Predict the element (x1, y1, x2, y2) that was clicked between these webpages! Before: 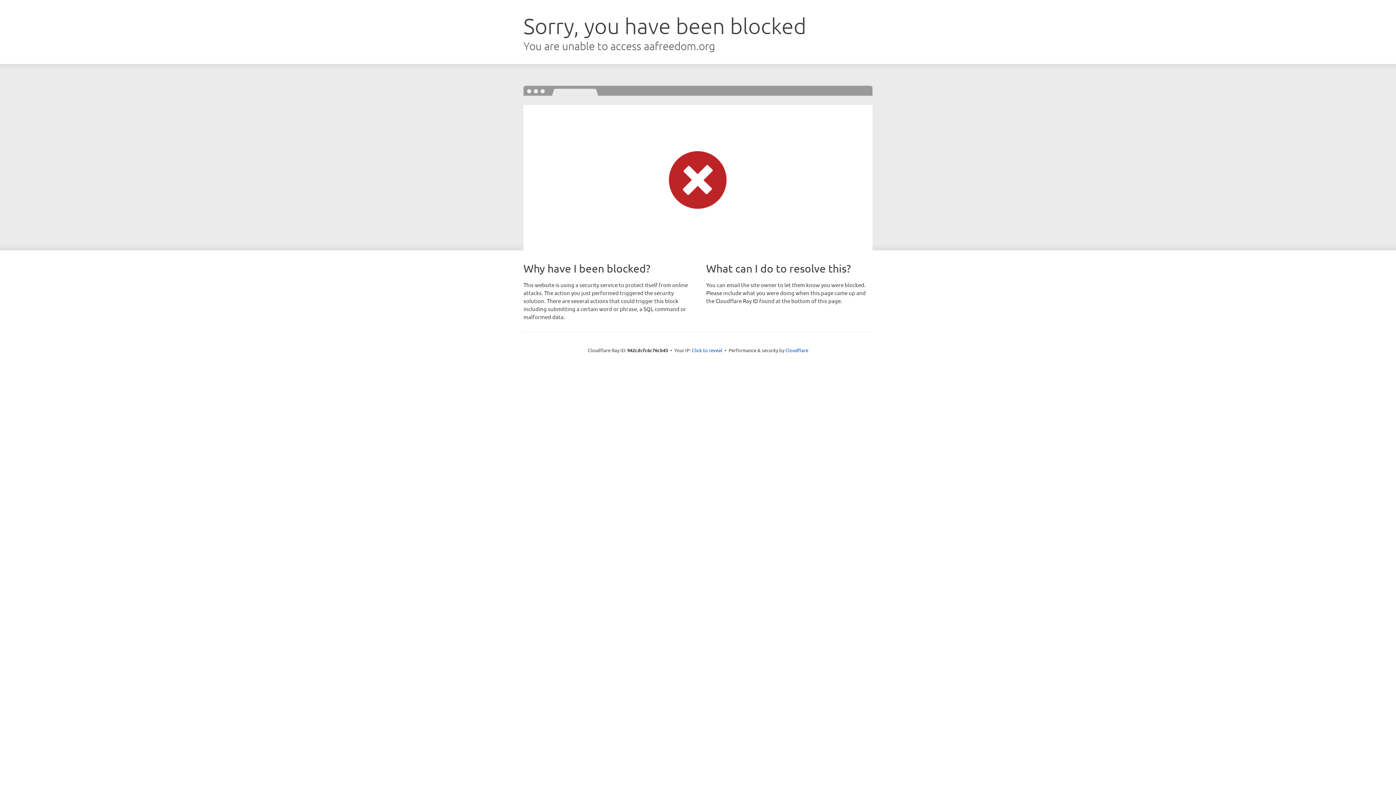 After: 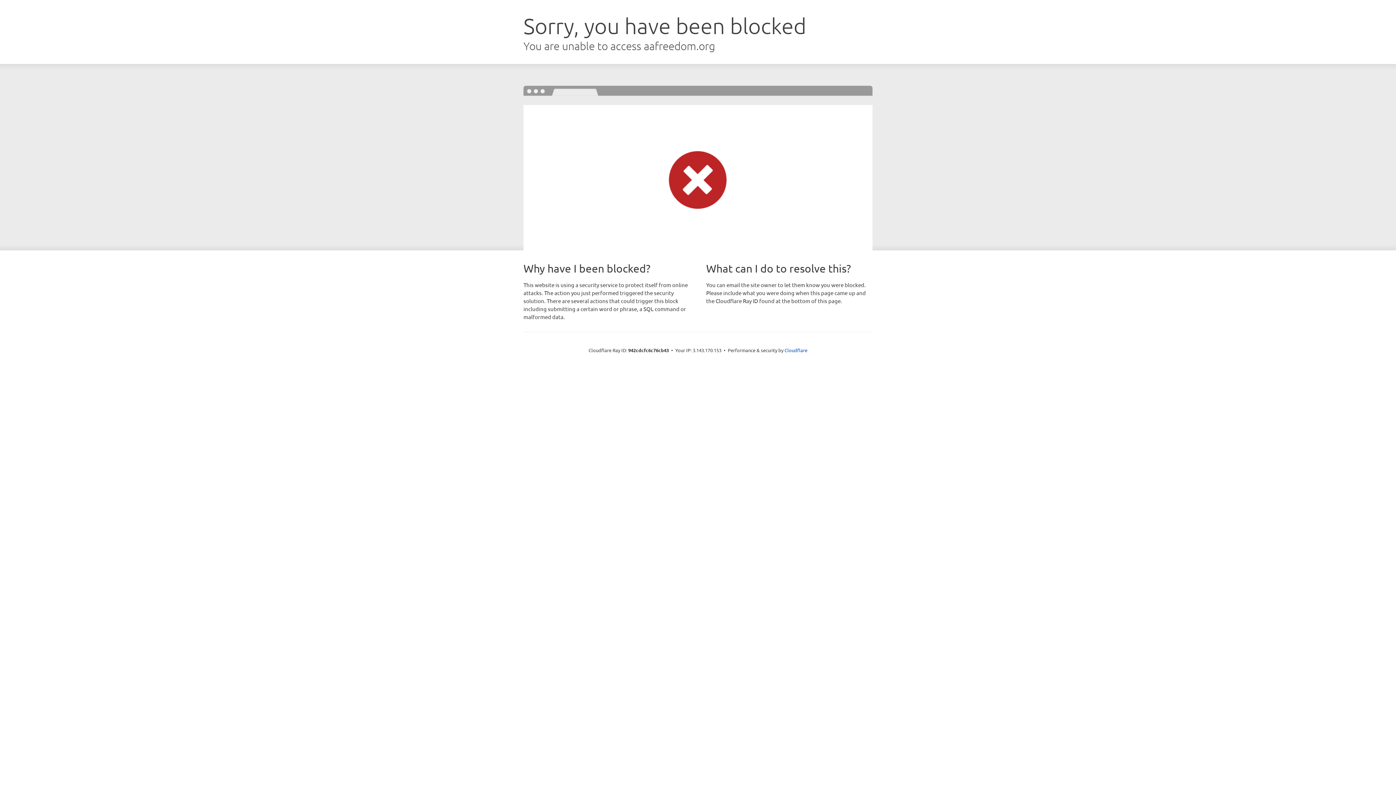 Action: label: Click to reveal bbox: (692, 346, 722, 353)